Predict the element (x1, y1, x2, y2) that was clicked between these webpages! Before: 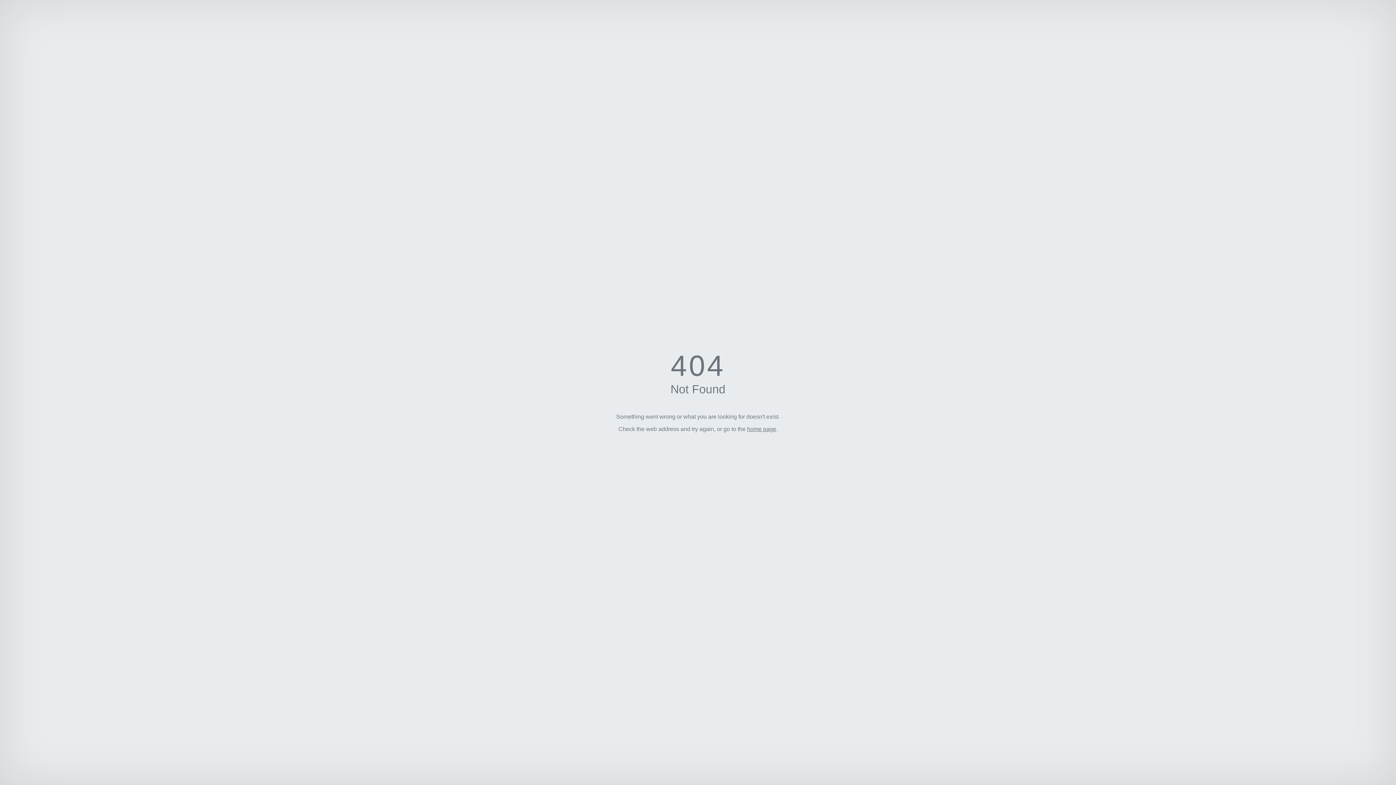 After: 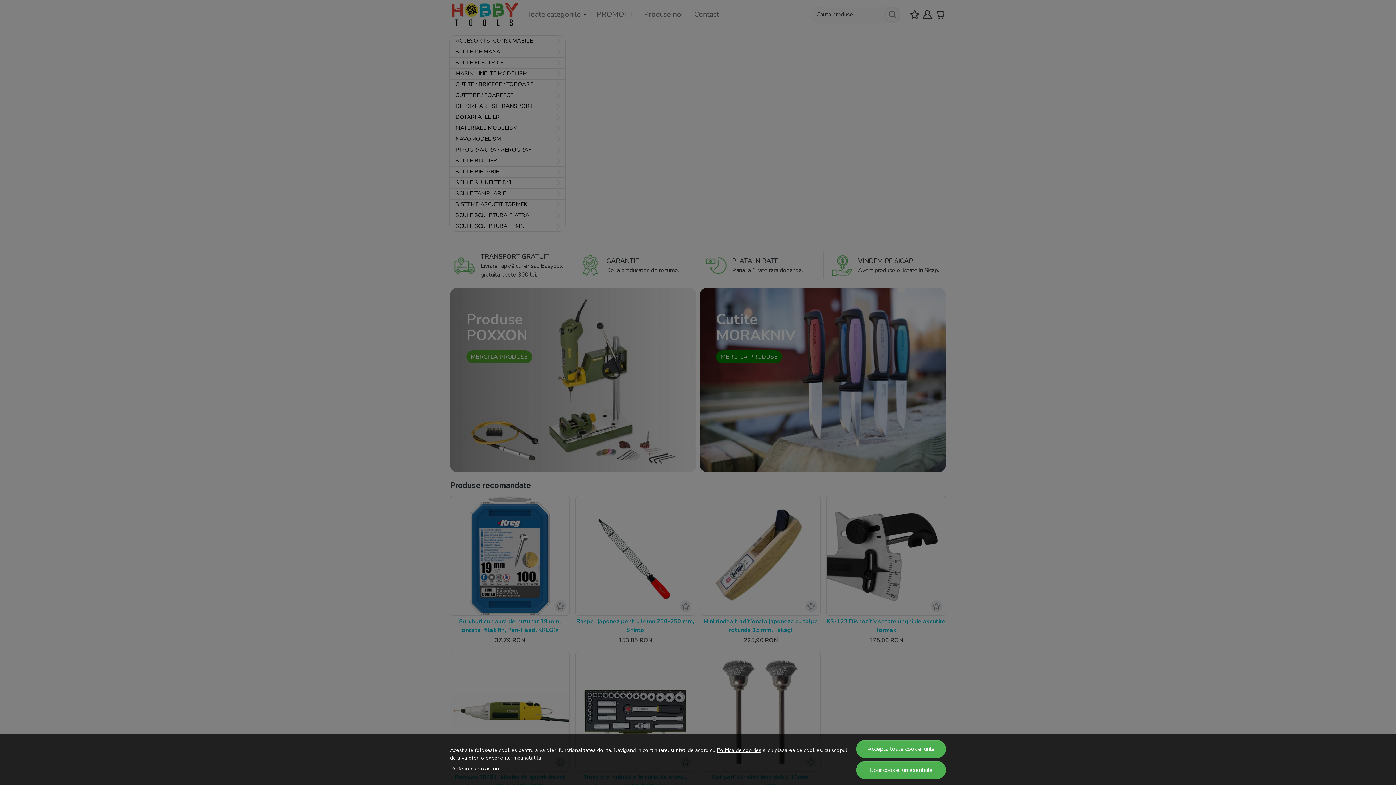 Action: bbox: (747, 426, 776, 432) label: home page